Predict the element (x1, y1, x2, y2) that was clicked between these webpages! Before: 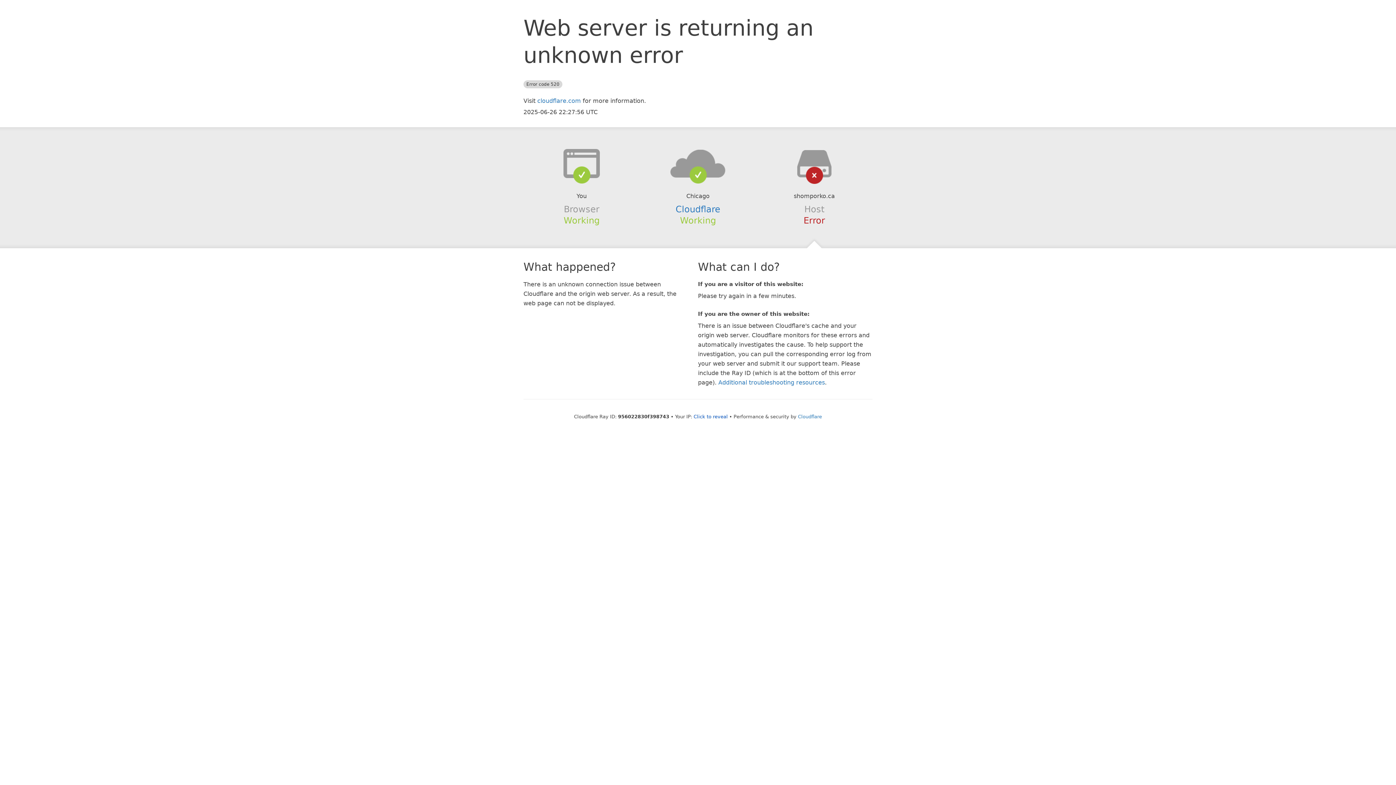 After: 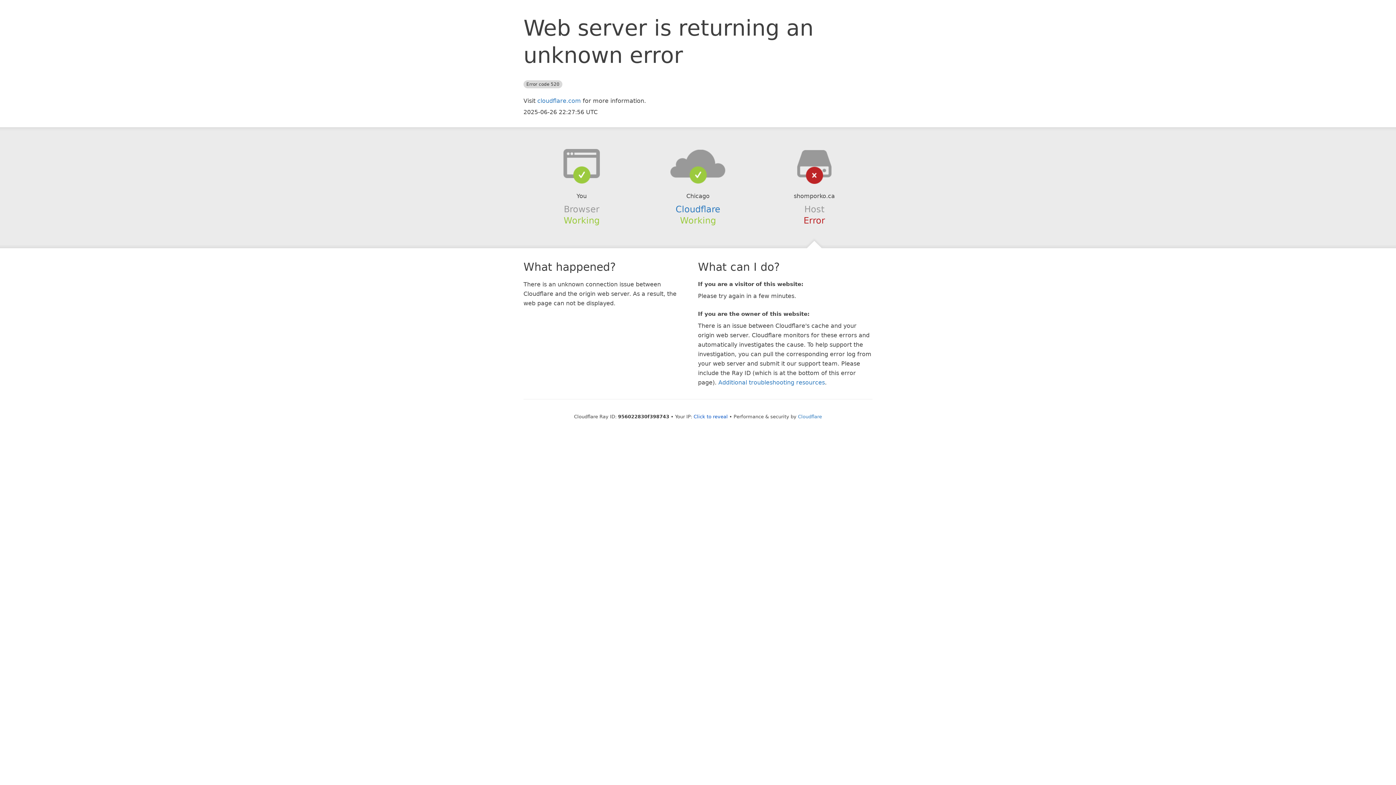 Action: bbox: (639, 148, 756, 178)